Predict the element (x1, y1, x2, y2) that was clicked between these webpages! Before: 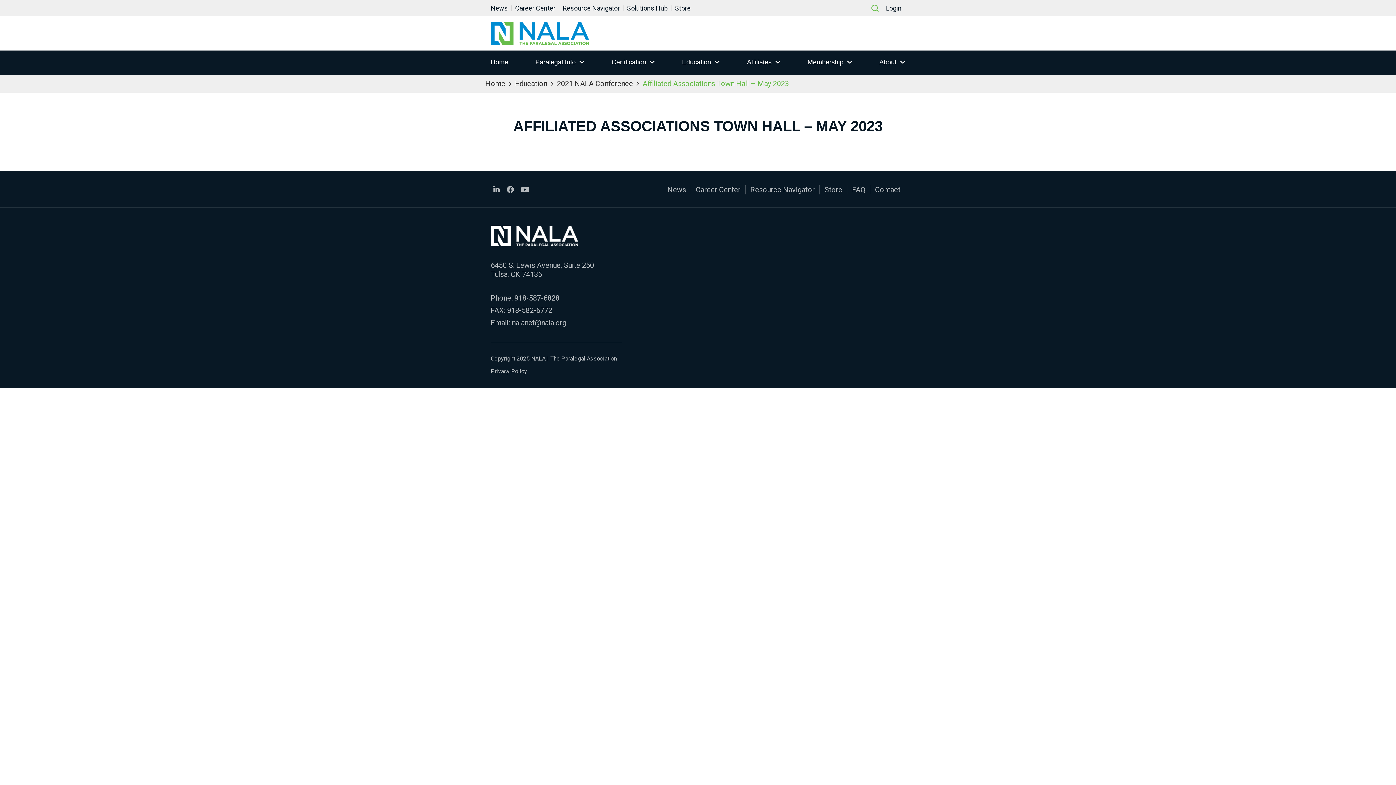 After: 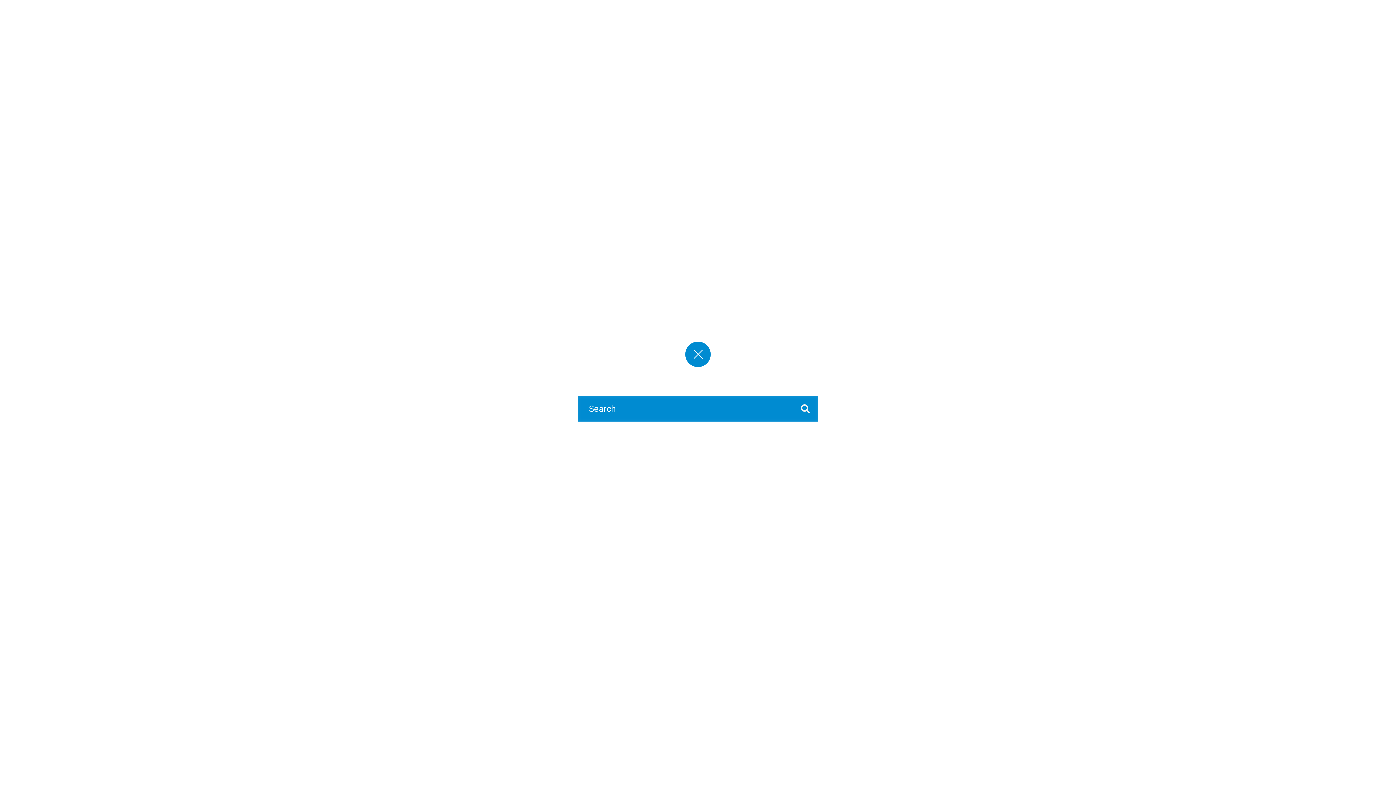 Action: bbox: (871, 4, 878, 11)